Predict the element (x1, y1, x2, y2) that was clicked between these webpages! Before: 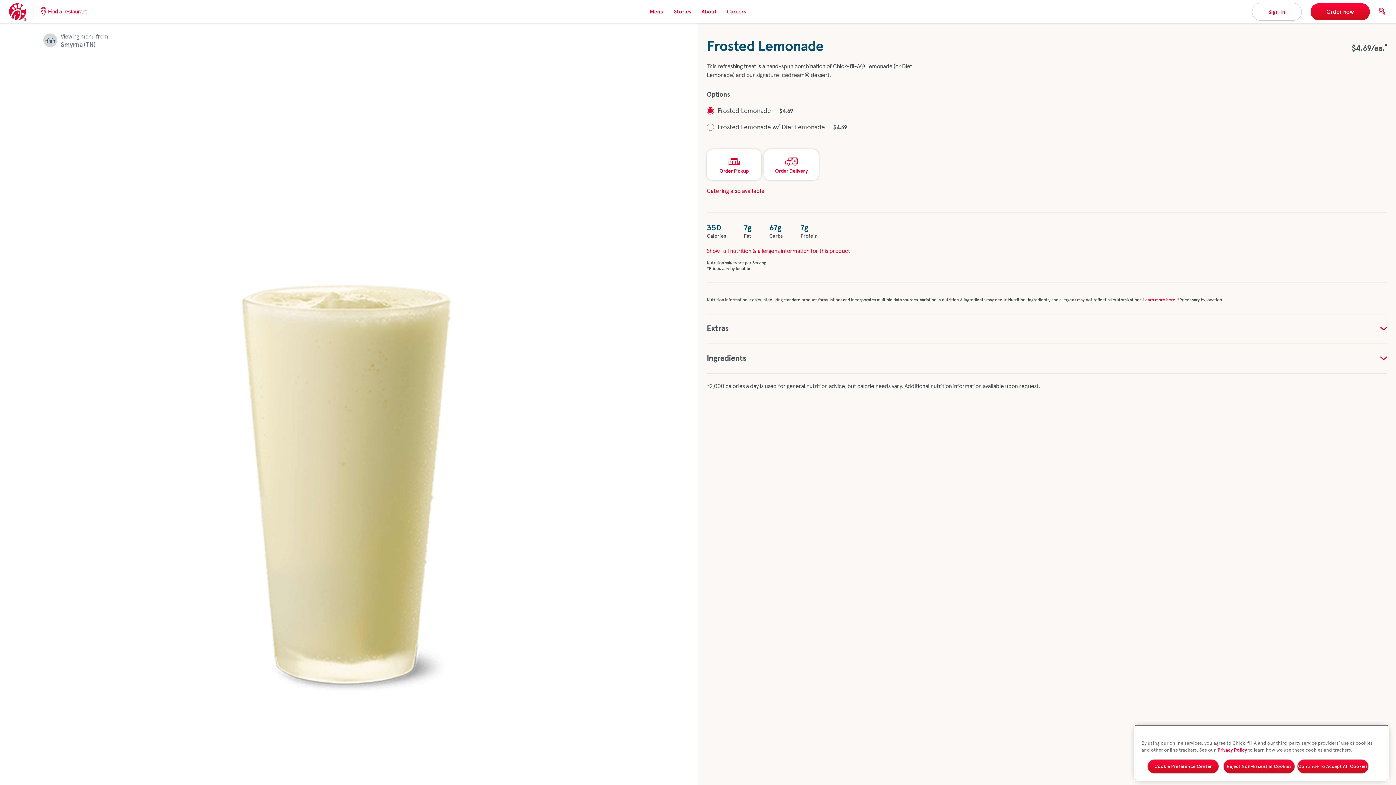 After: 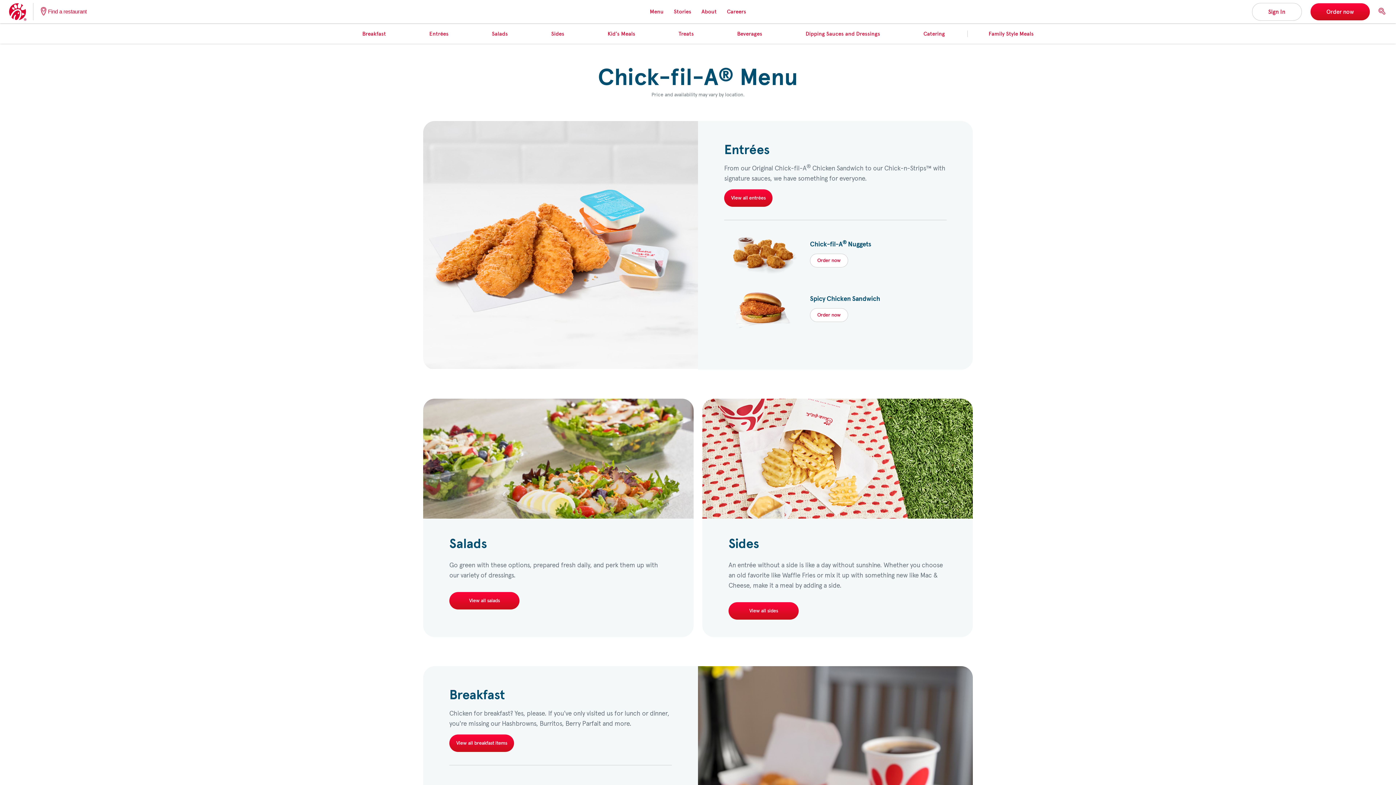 Action: bbox: (650, 8, 663, 14) label: Menu